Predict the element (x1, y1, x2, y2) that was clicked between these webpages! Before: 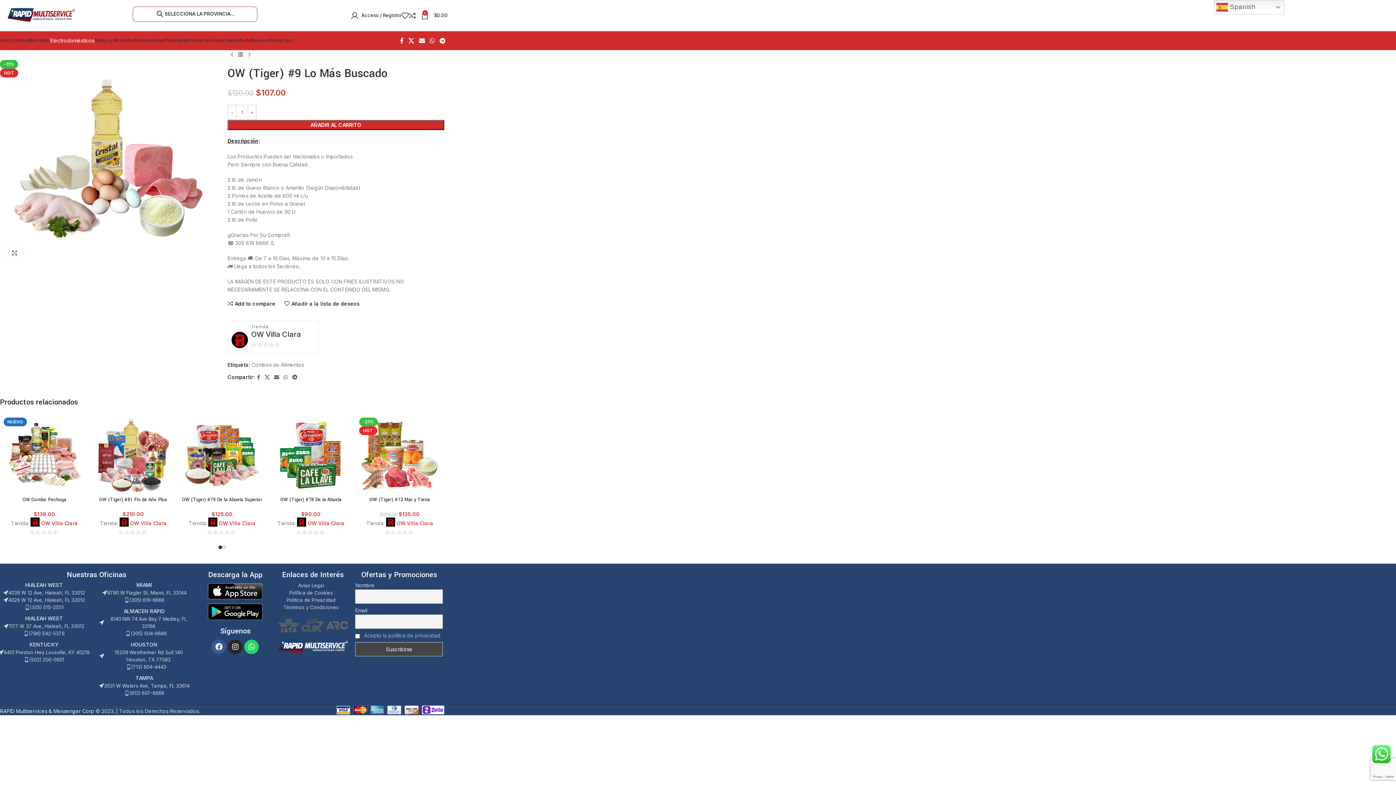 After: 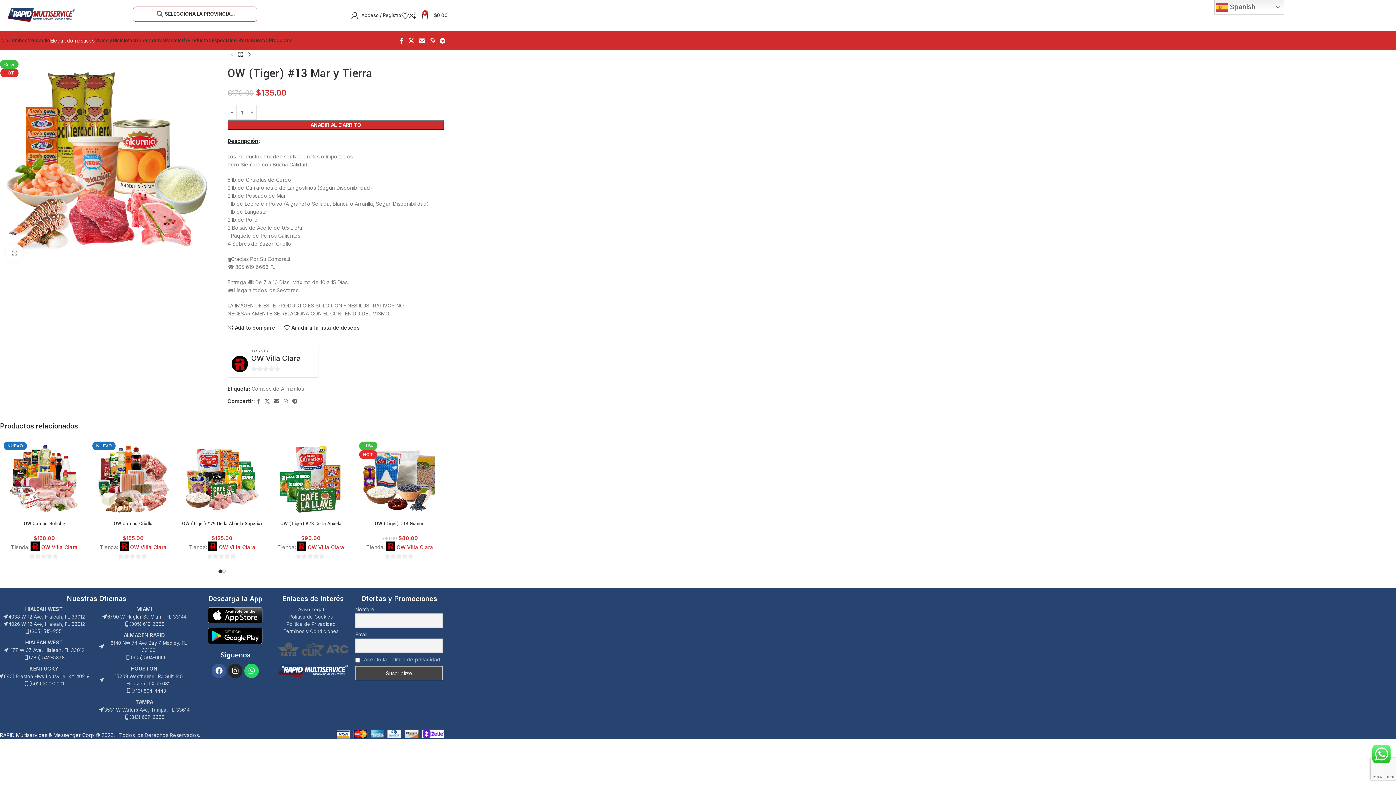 Action: label: OW (Tiger) #13 Mar y Tierra bbox: (359, 415, 440, 496)